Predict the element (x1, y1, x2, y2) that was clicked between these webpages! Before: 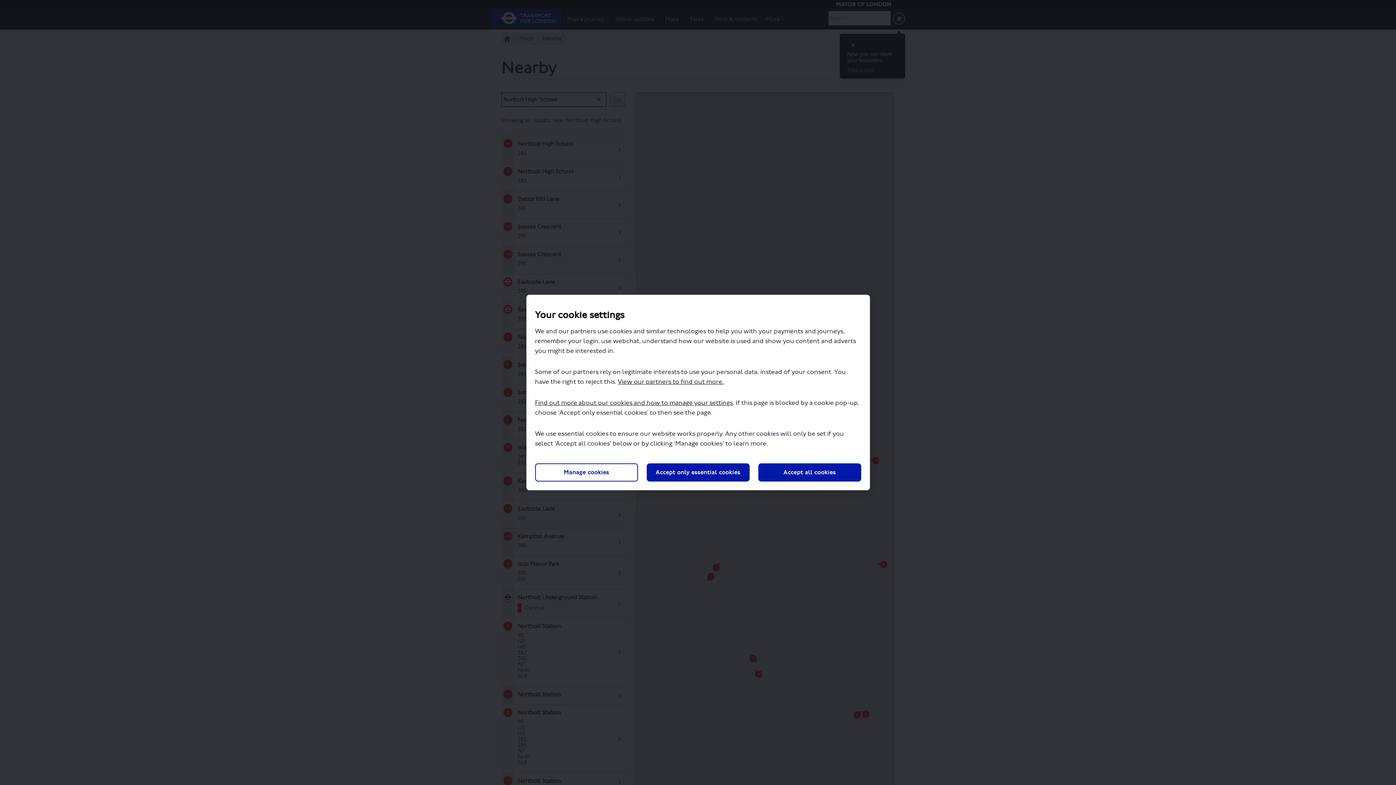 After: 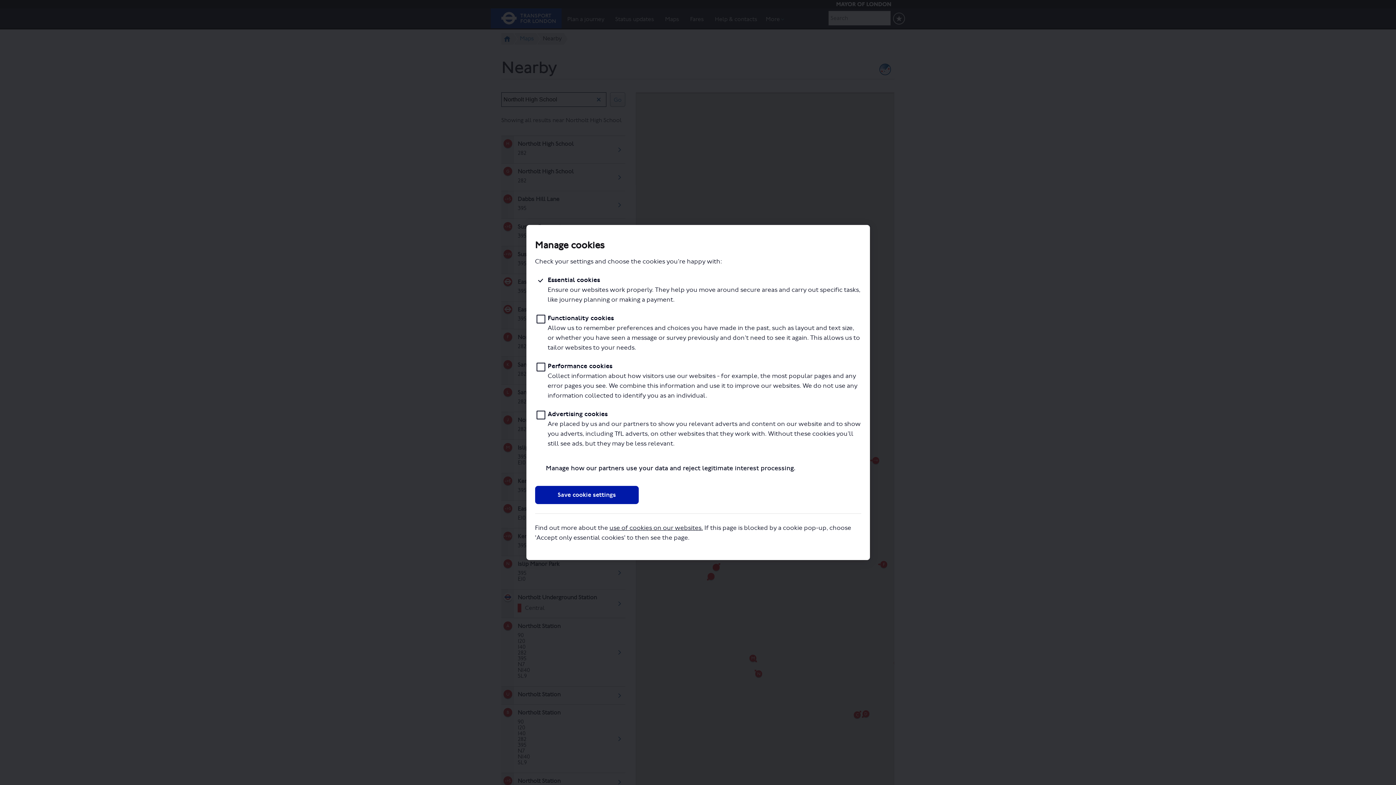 Action: label: Manage cookies bbox: (535, 463, 638, 481)